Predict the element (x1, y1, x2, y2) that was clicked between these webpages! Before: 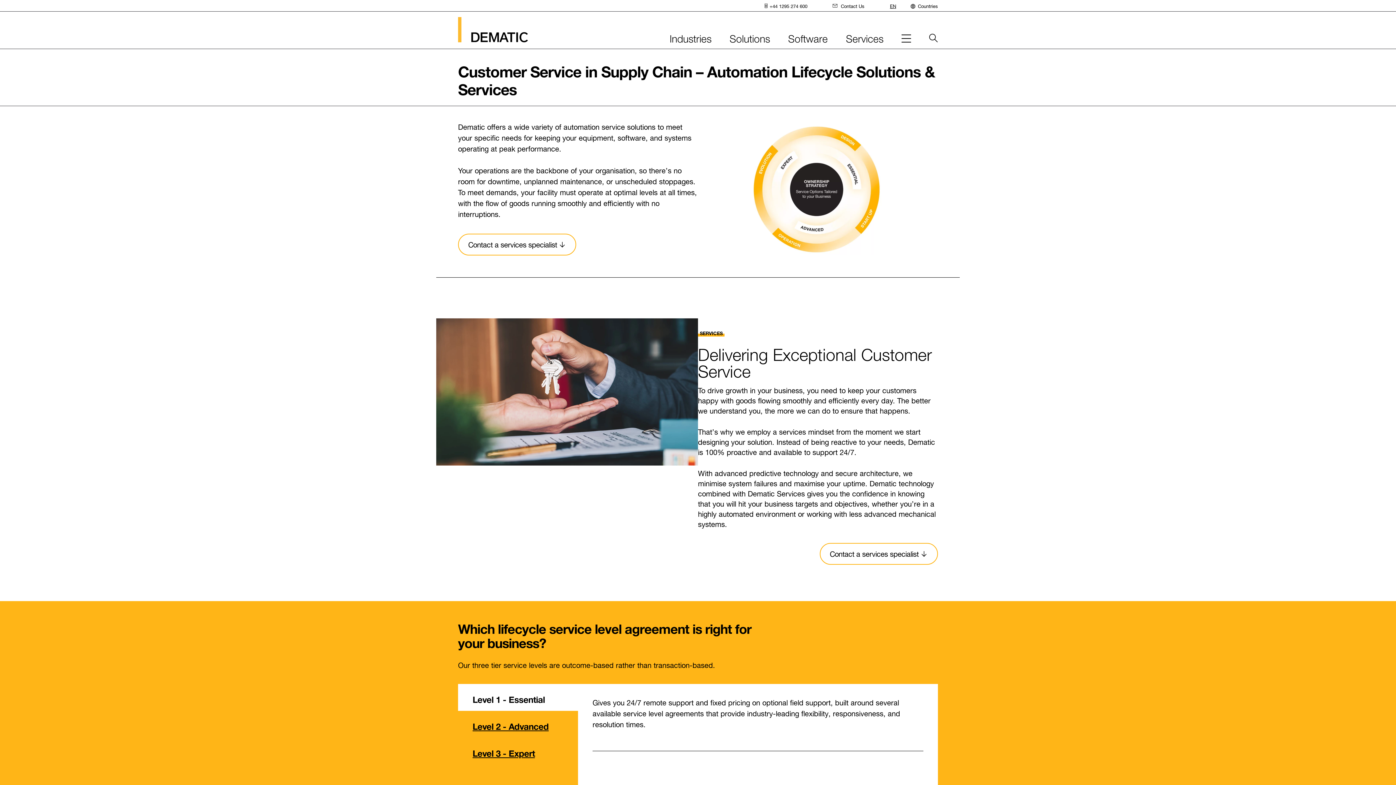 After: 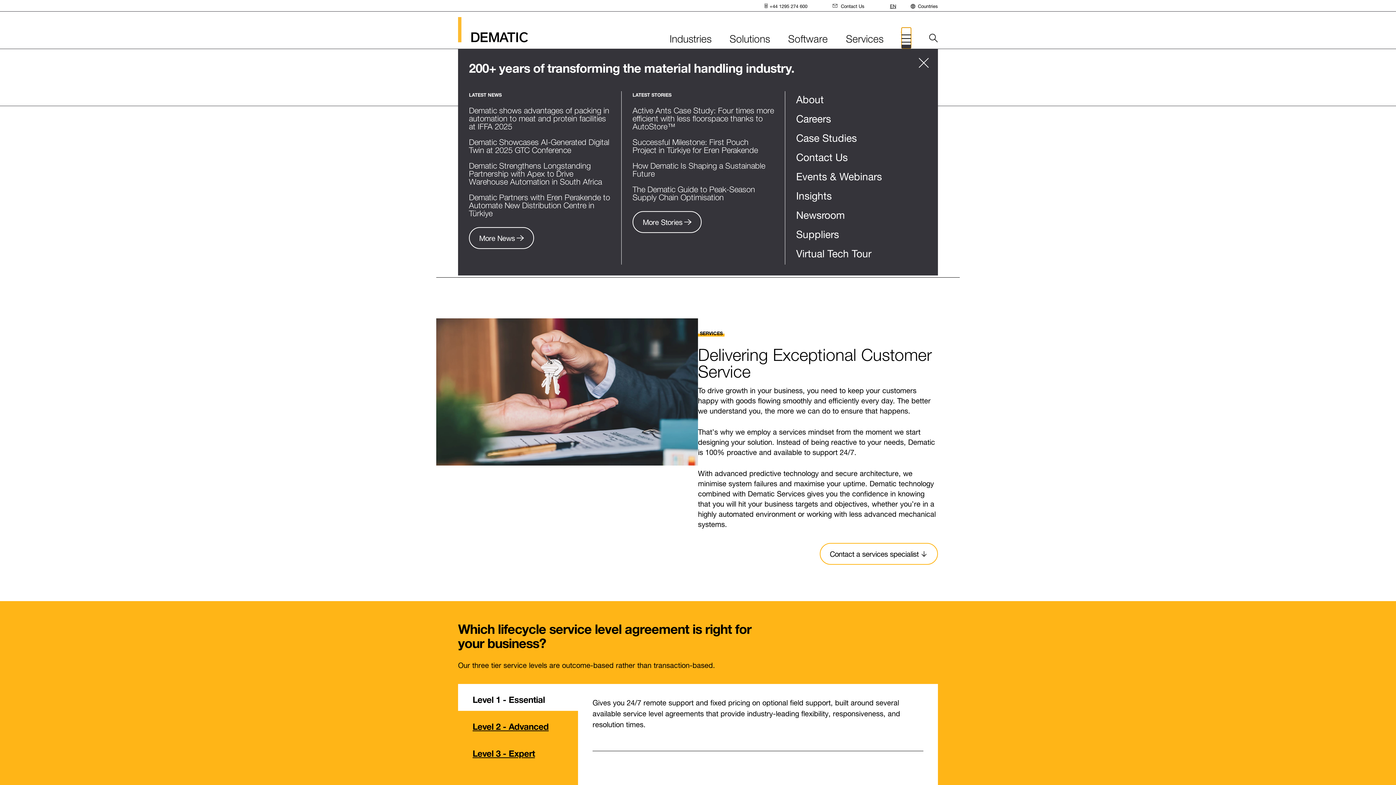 Action: bbox: (901, 32, 911, 48) label: hamburger menu